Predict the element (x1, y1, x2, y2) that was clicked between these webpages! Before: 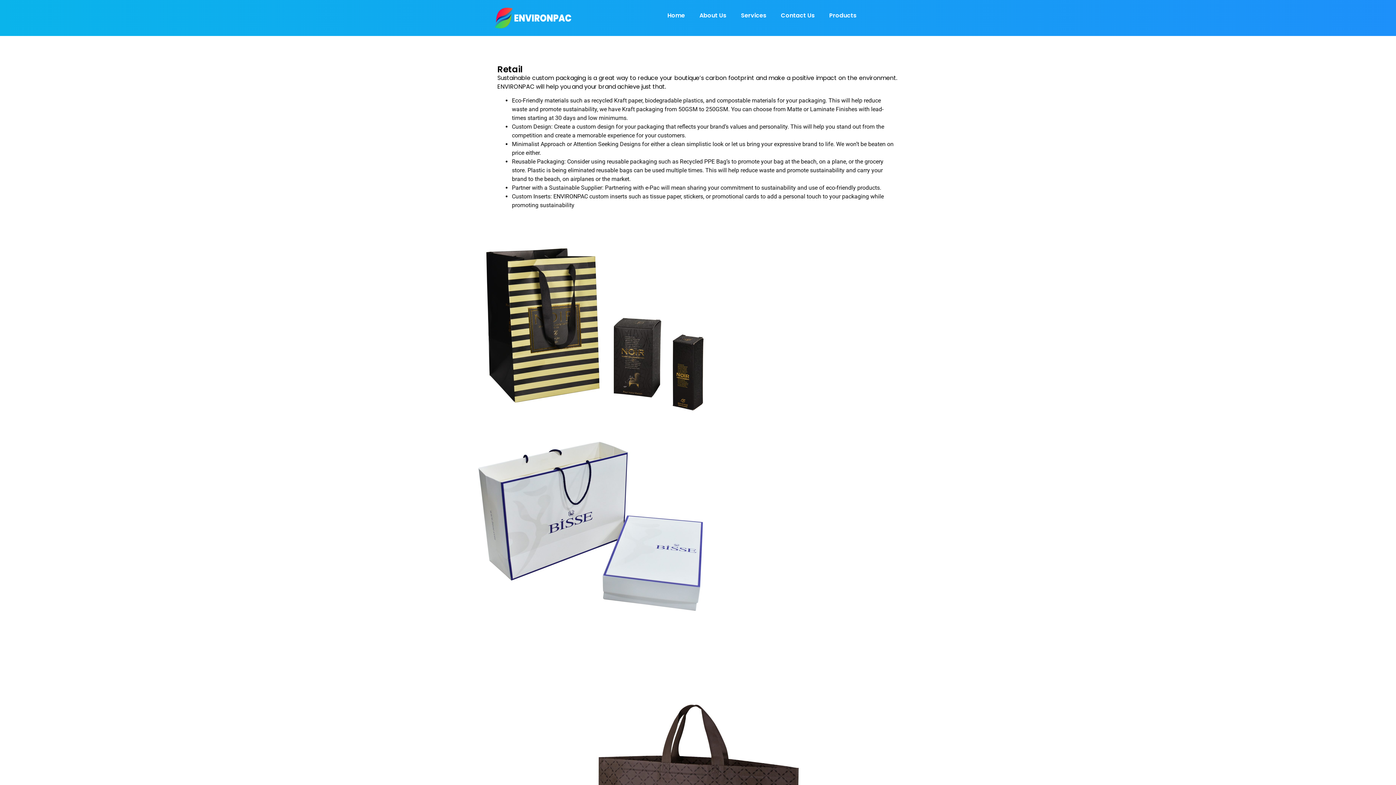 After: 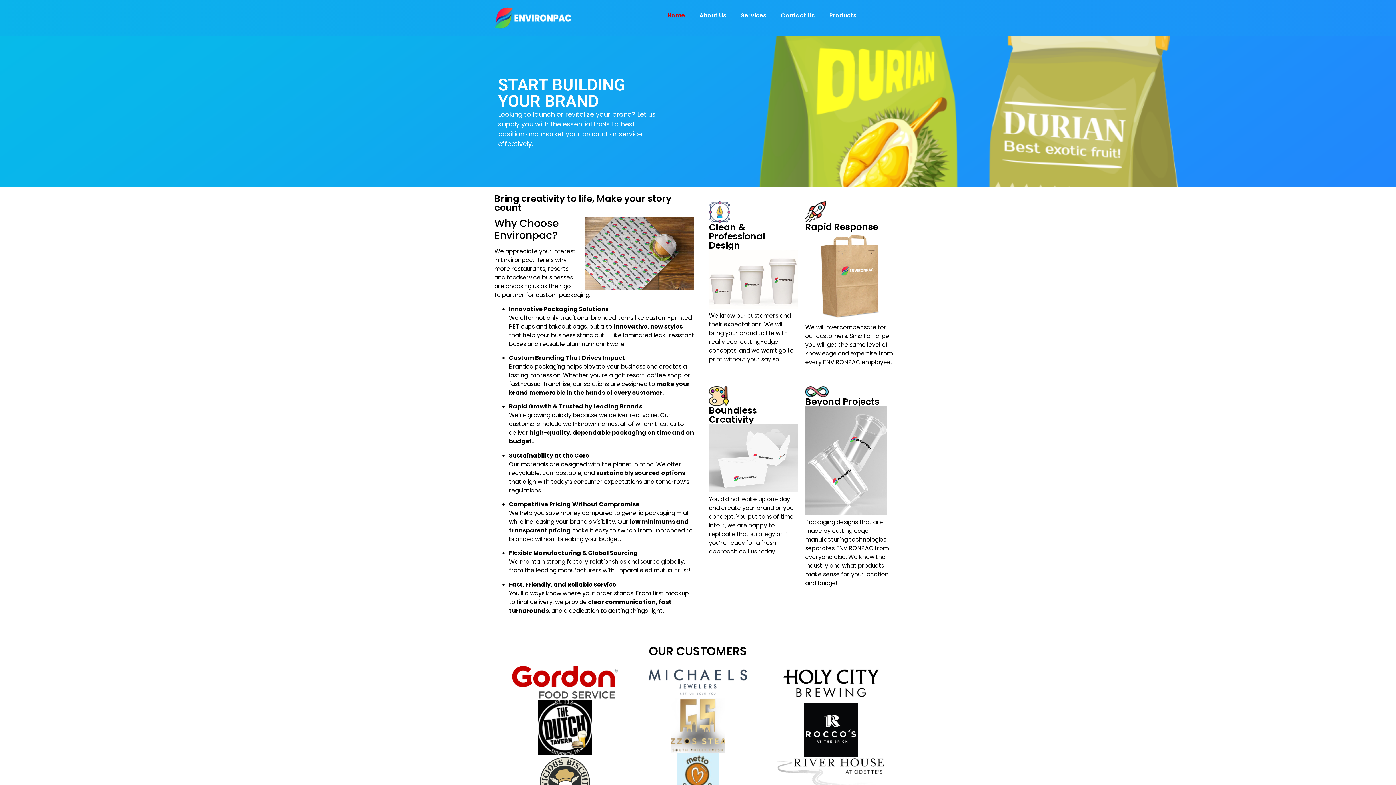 Action: label: Home bbox: (660, 7, 692, 24)